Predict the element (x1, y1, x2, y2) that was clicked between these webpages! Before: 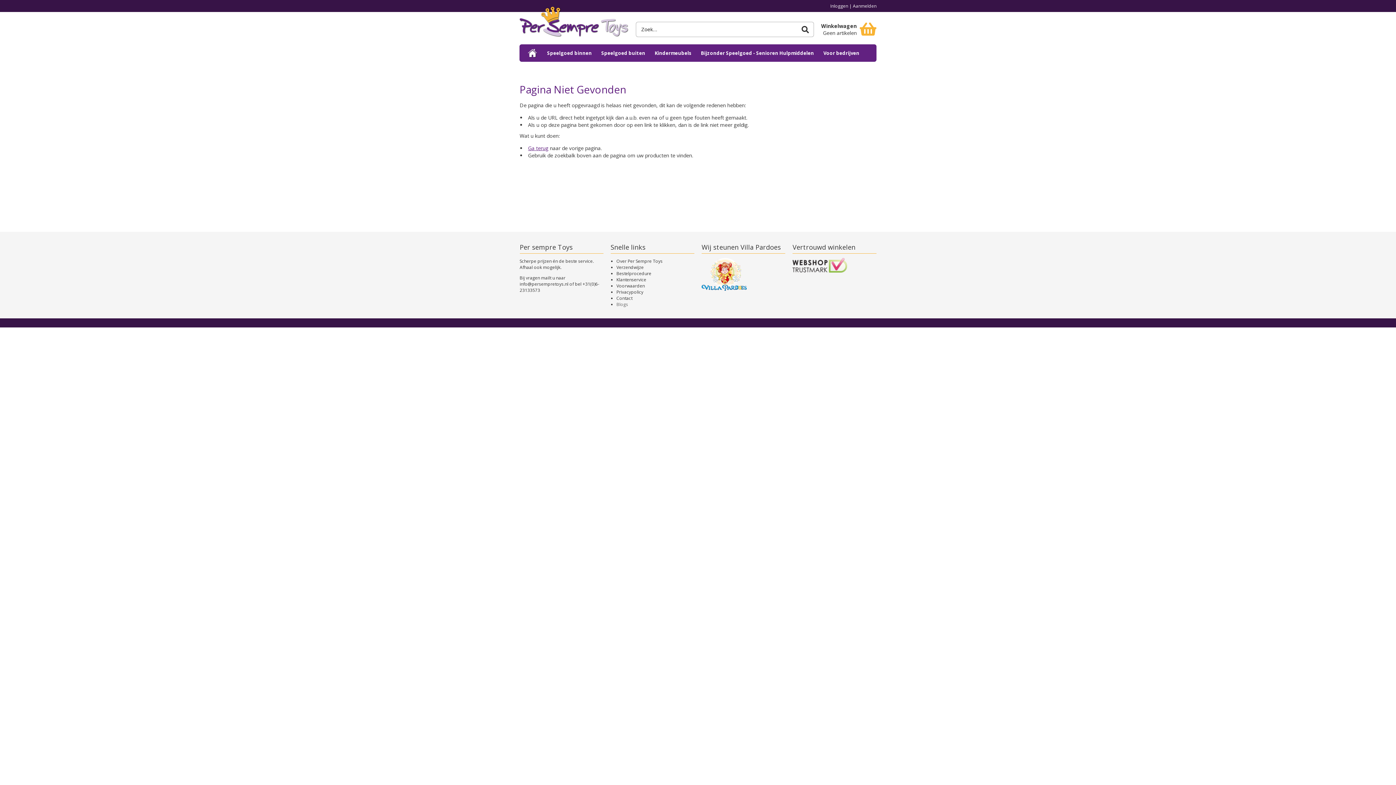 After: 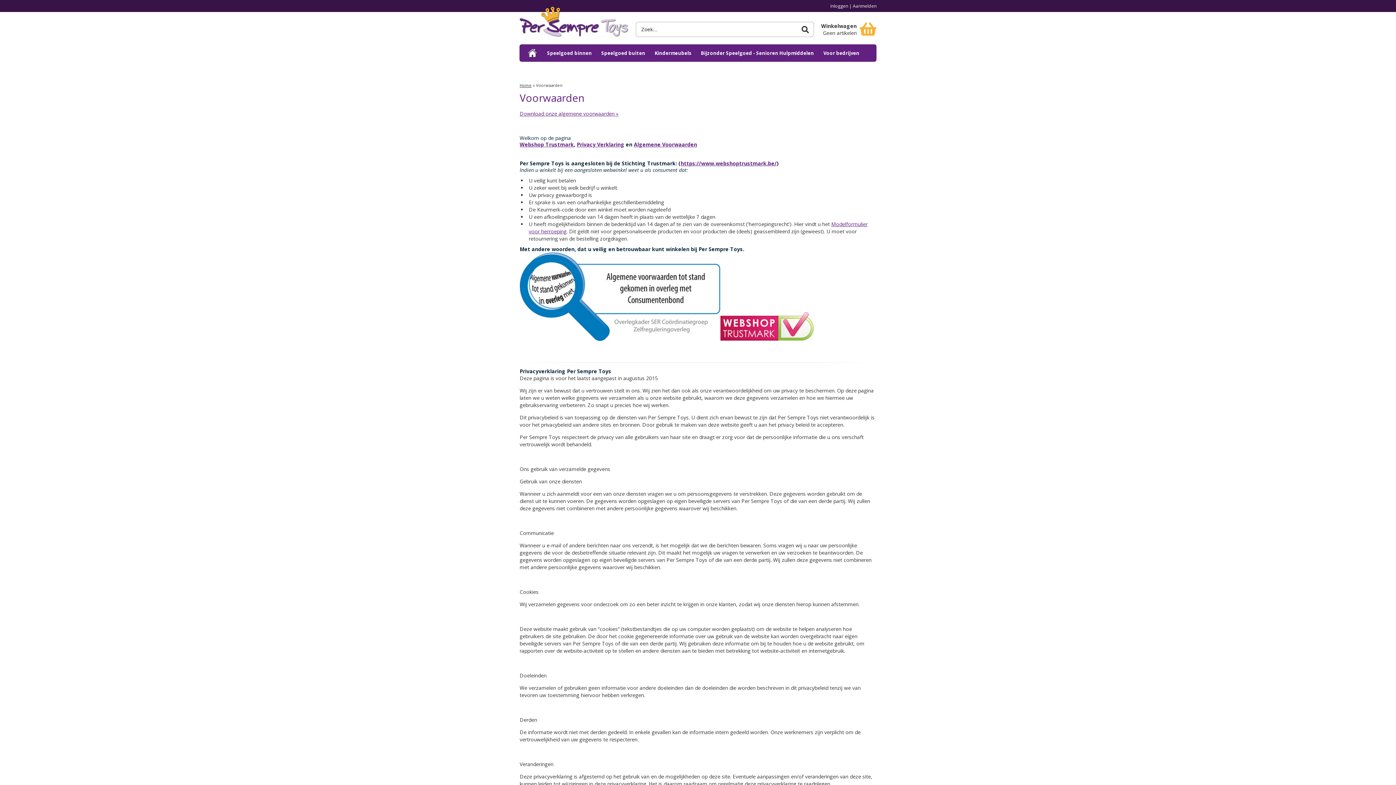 Action: bbox: (616, 282, 645, 289) label: Voorwaarden